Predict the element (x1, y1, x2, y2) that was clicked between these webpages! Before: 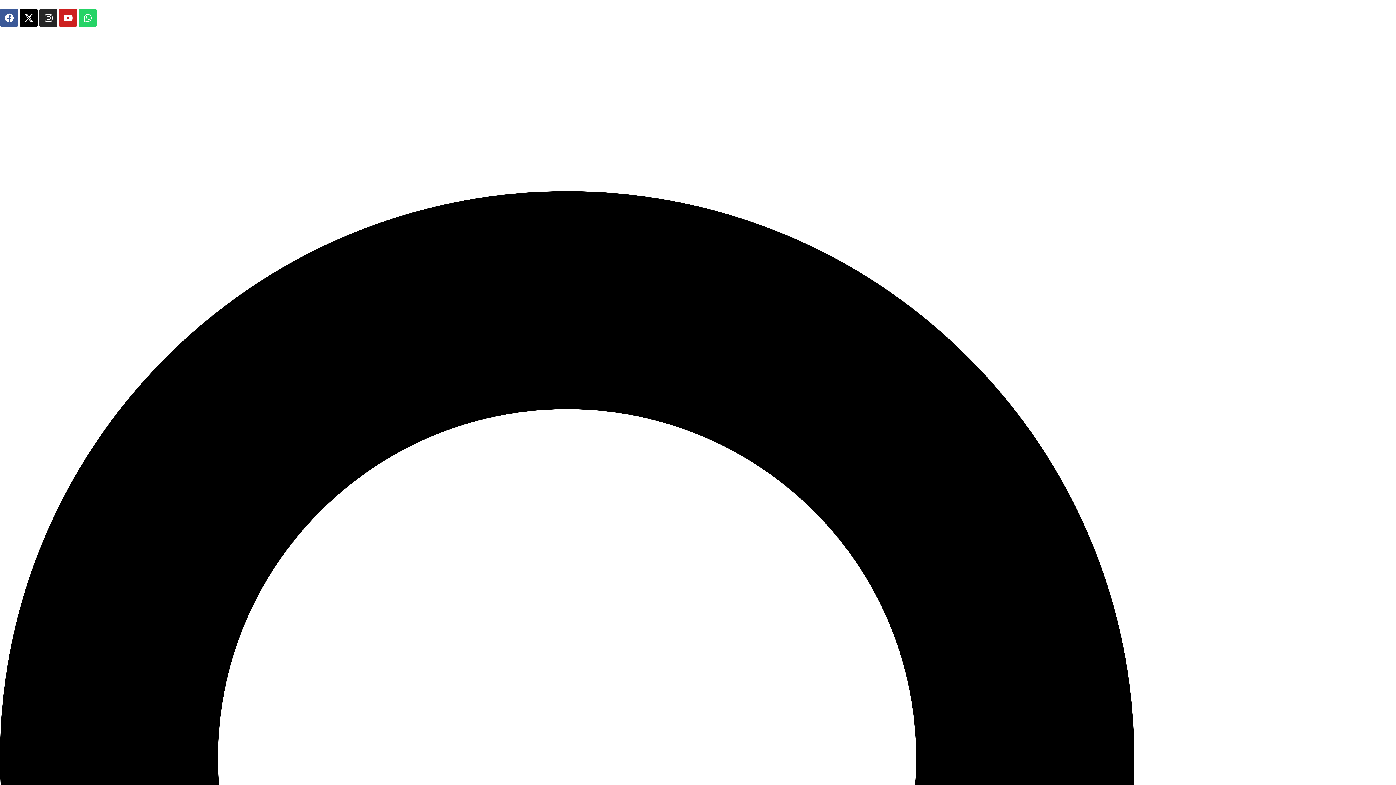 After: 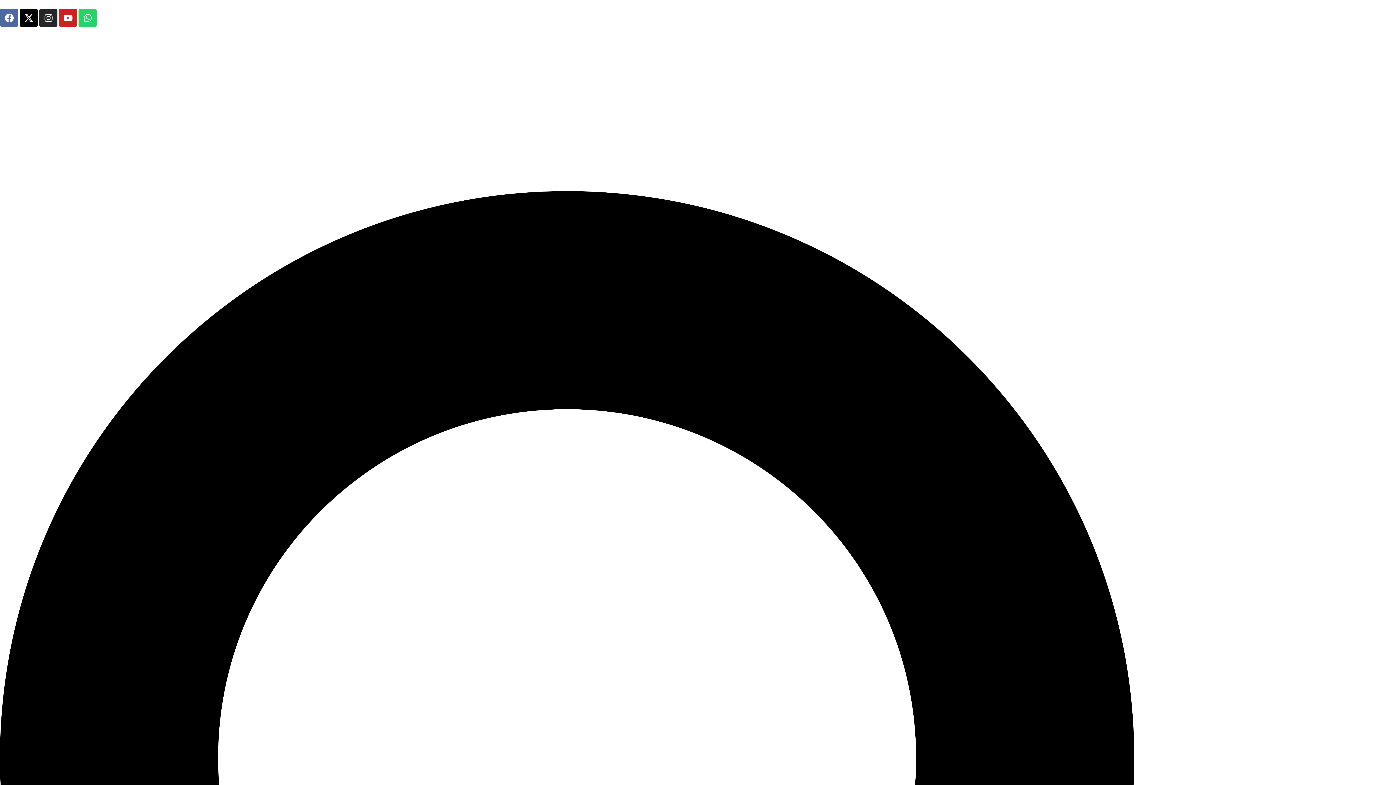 Action: label: Facebook bbox: (0, 8, 18, 26)